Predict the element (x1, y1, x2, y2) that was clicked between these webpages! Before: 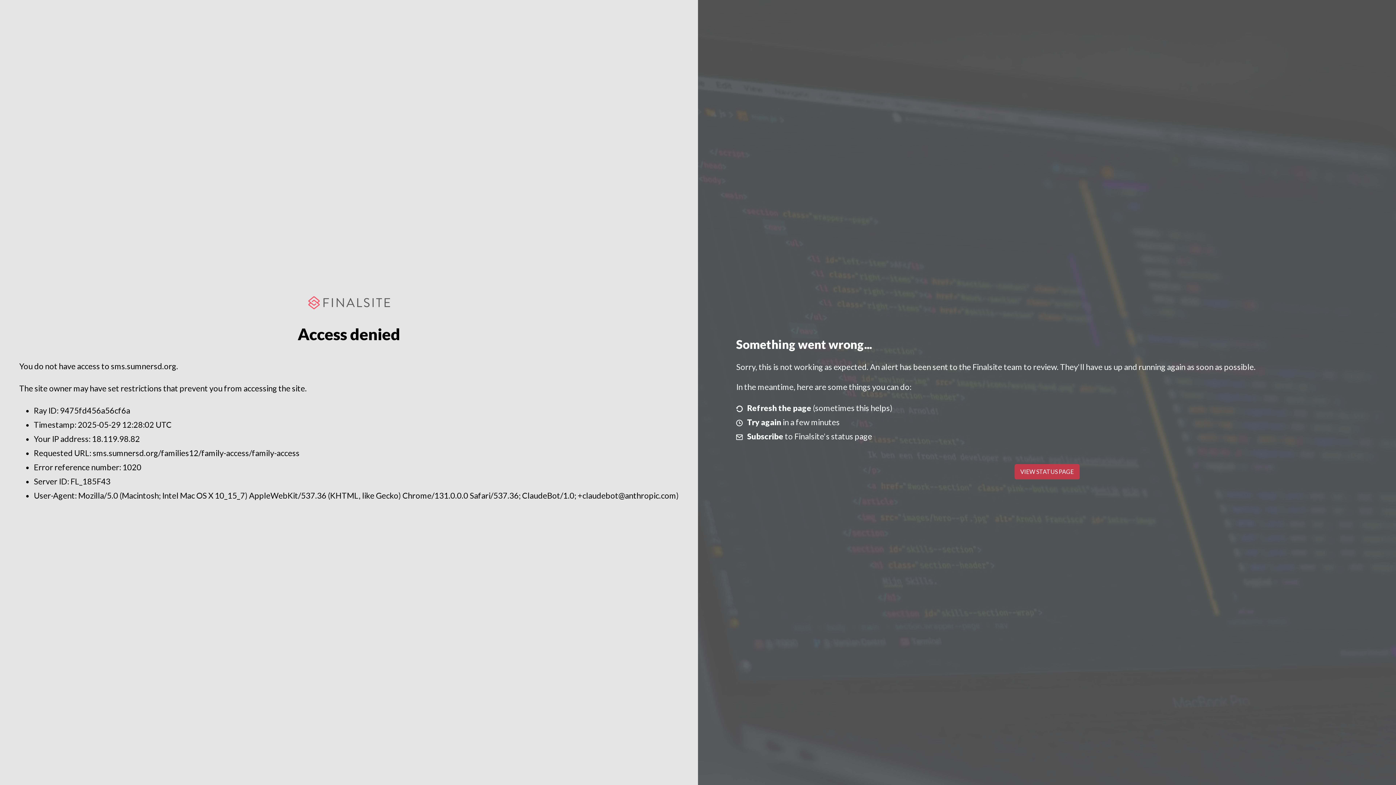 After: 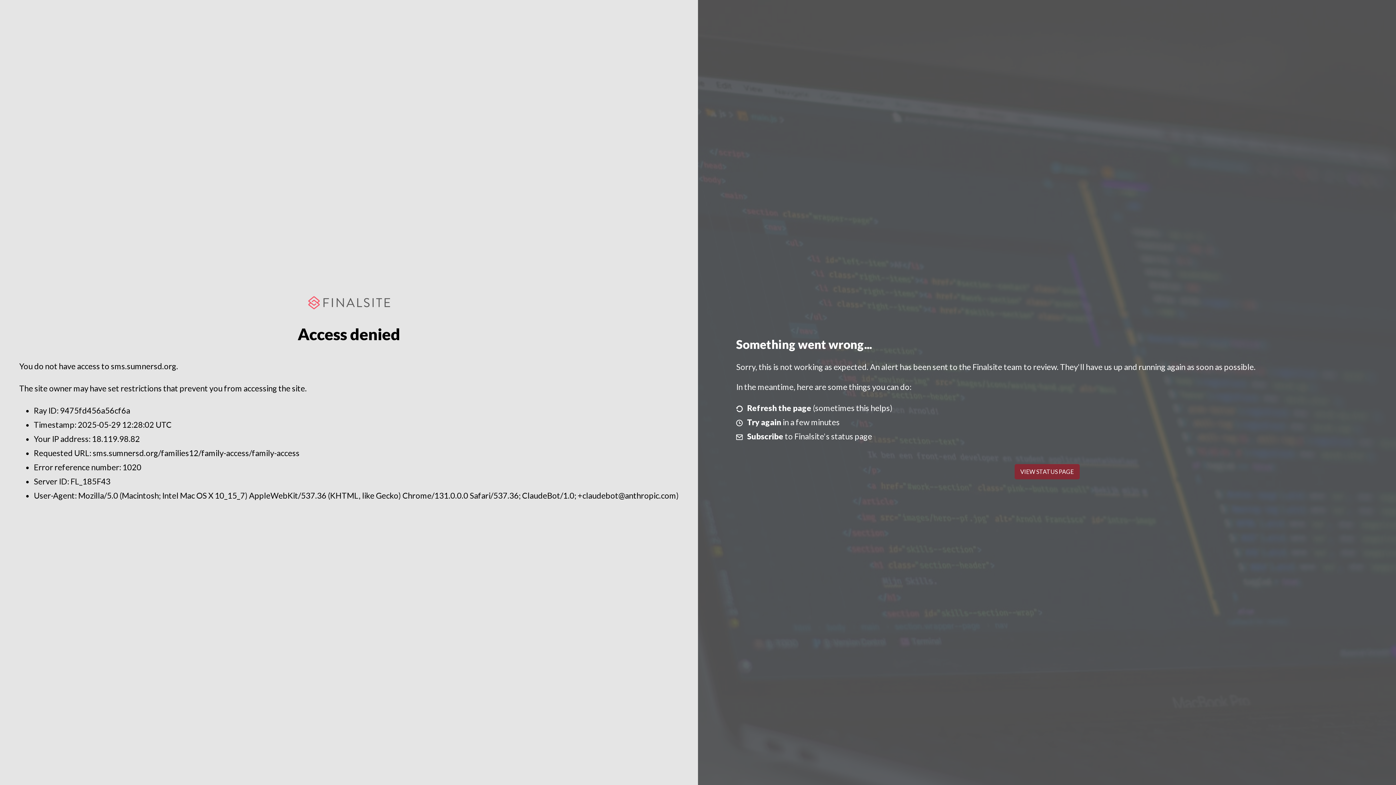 Action: label: VIEW STATUS PAGE bbox: (1014, 464, 1079, 479)